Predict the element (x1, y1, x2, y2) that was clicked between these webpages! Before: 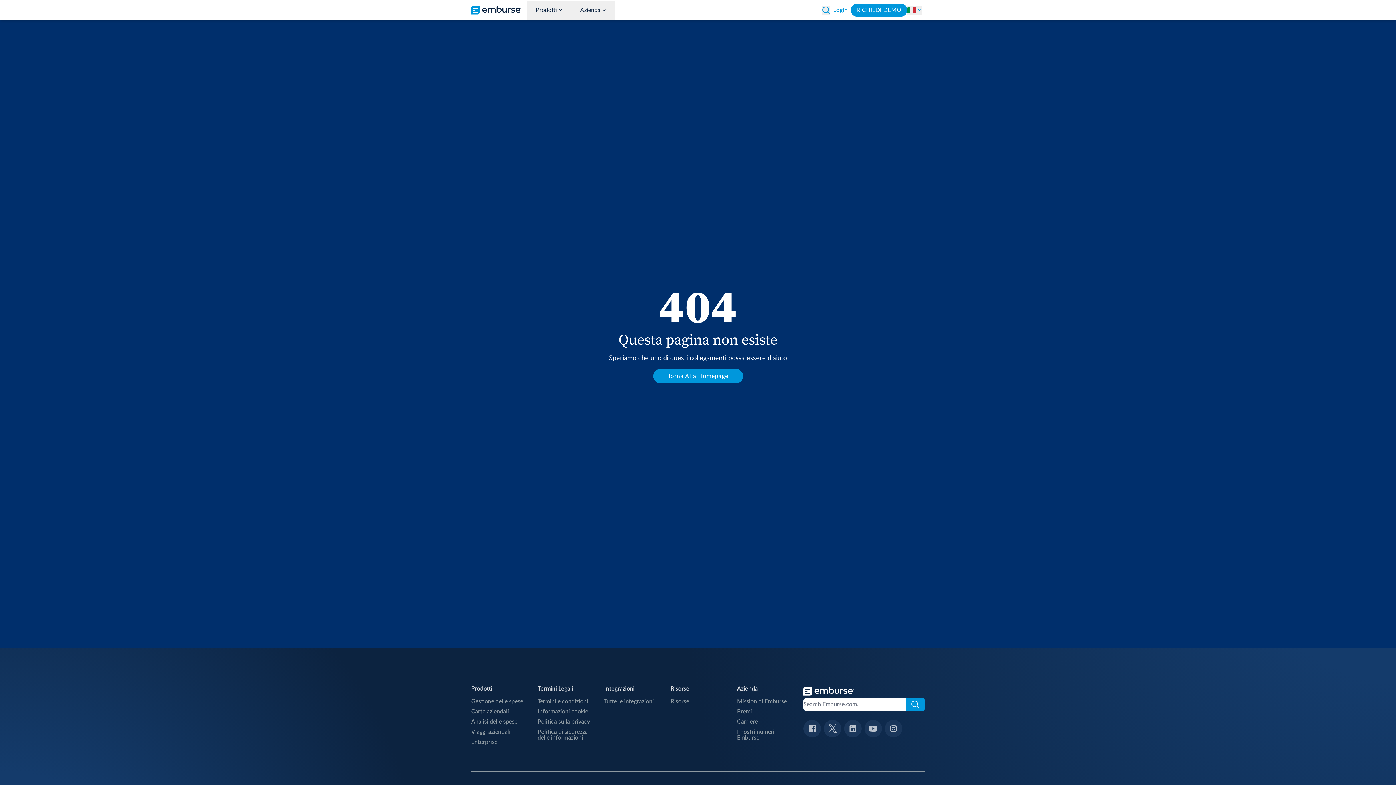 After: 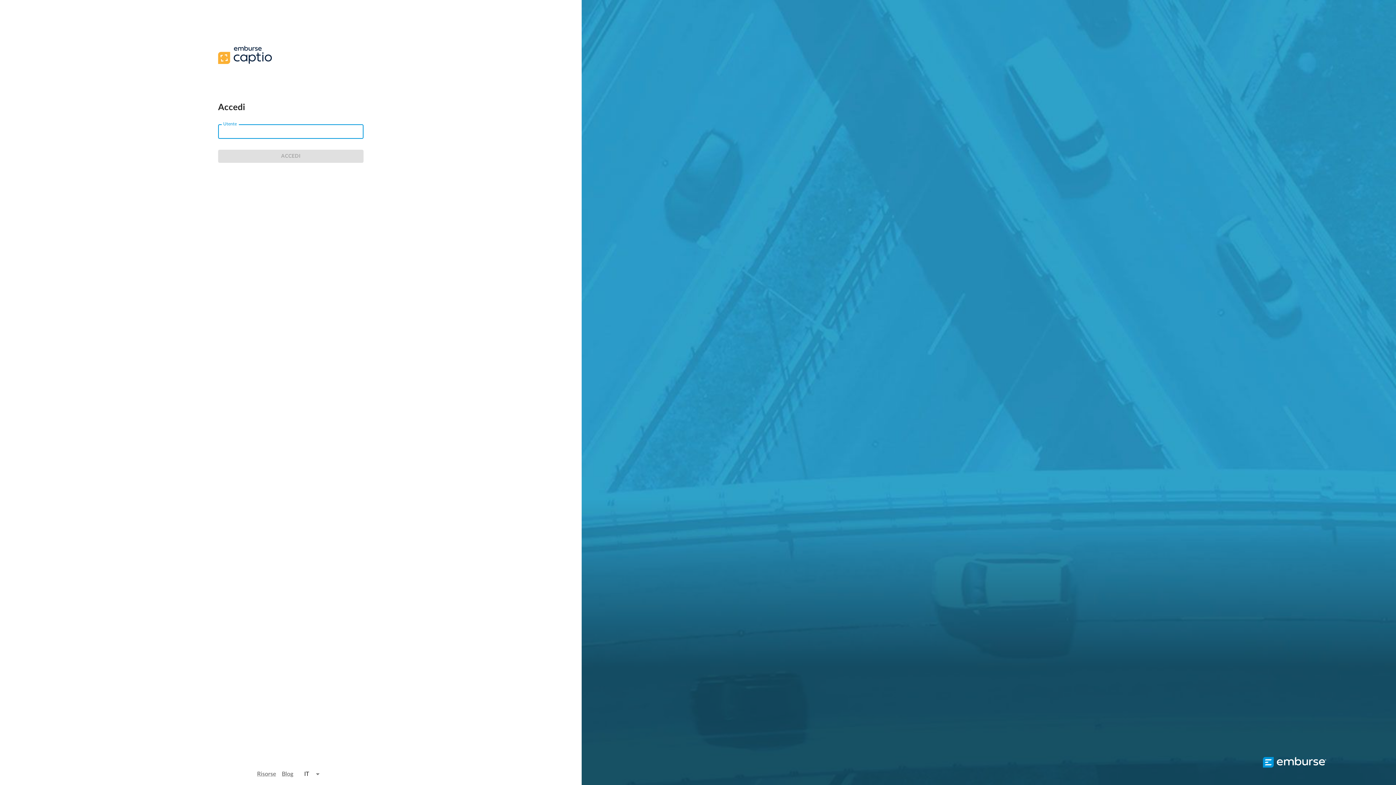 Action: label: Login bbox: (830, 5, 850, 14)